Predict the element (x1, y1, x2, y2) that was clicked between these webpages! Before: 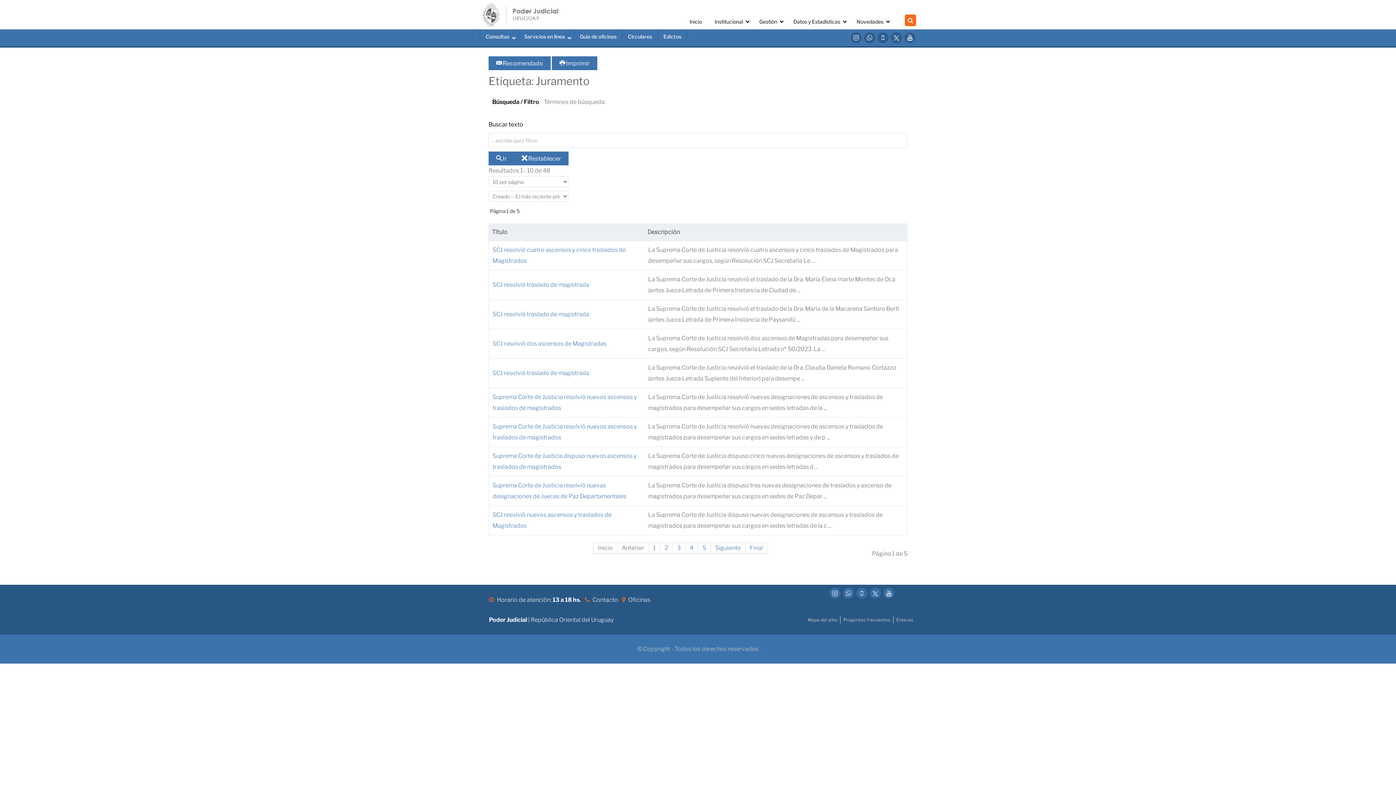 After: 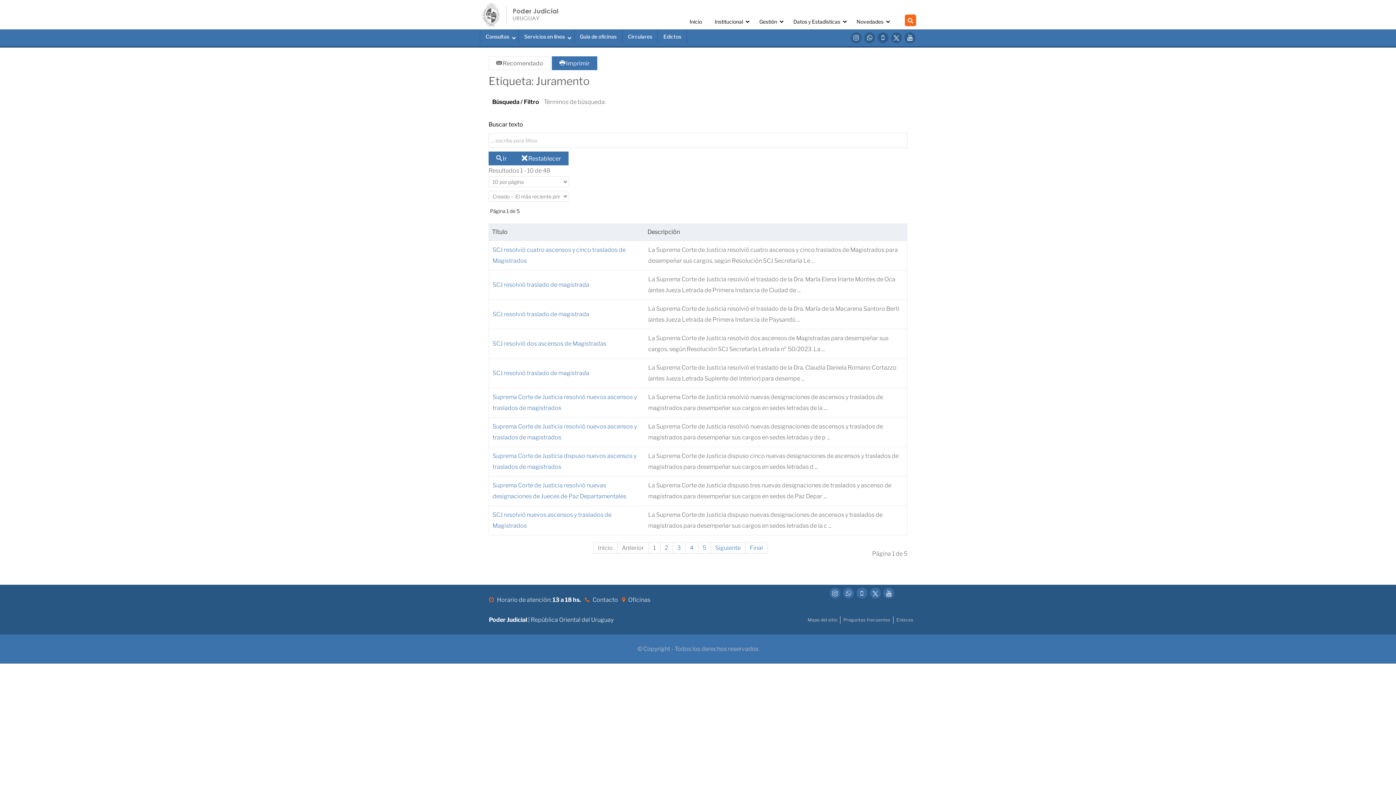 Action: label: Recomendado bbox: (488, 56, 550, 70)